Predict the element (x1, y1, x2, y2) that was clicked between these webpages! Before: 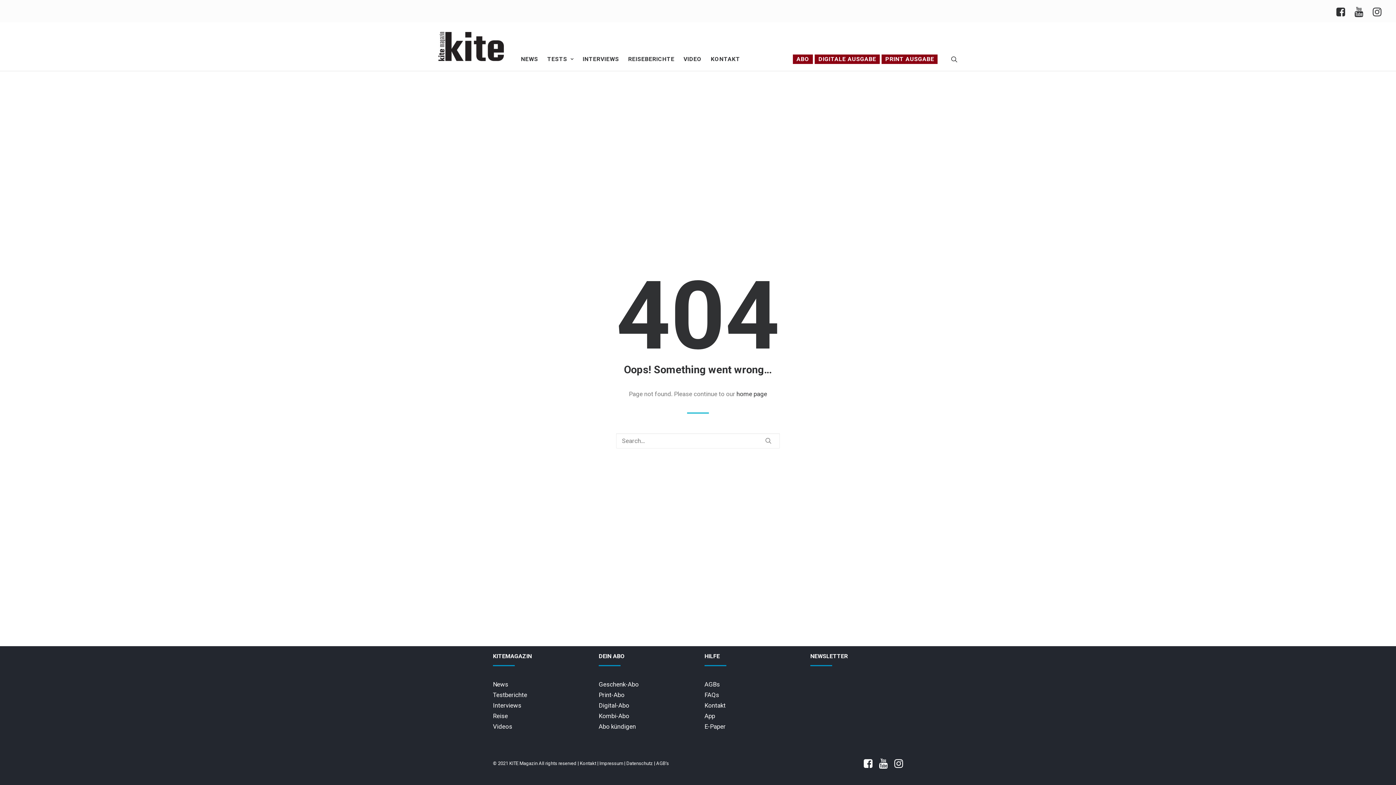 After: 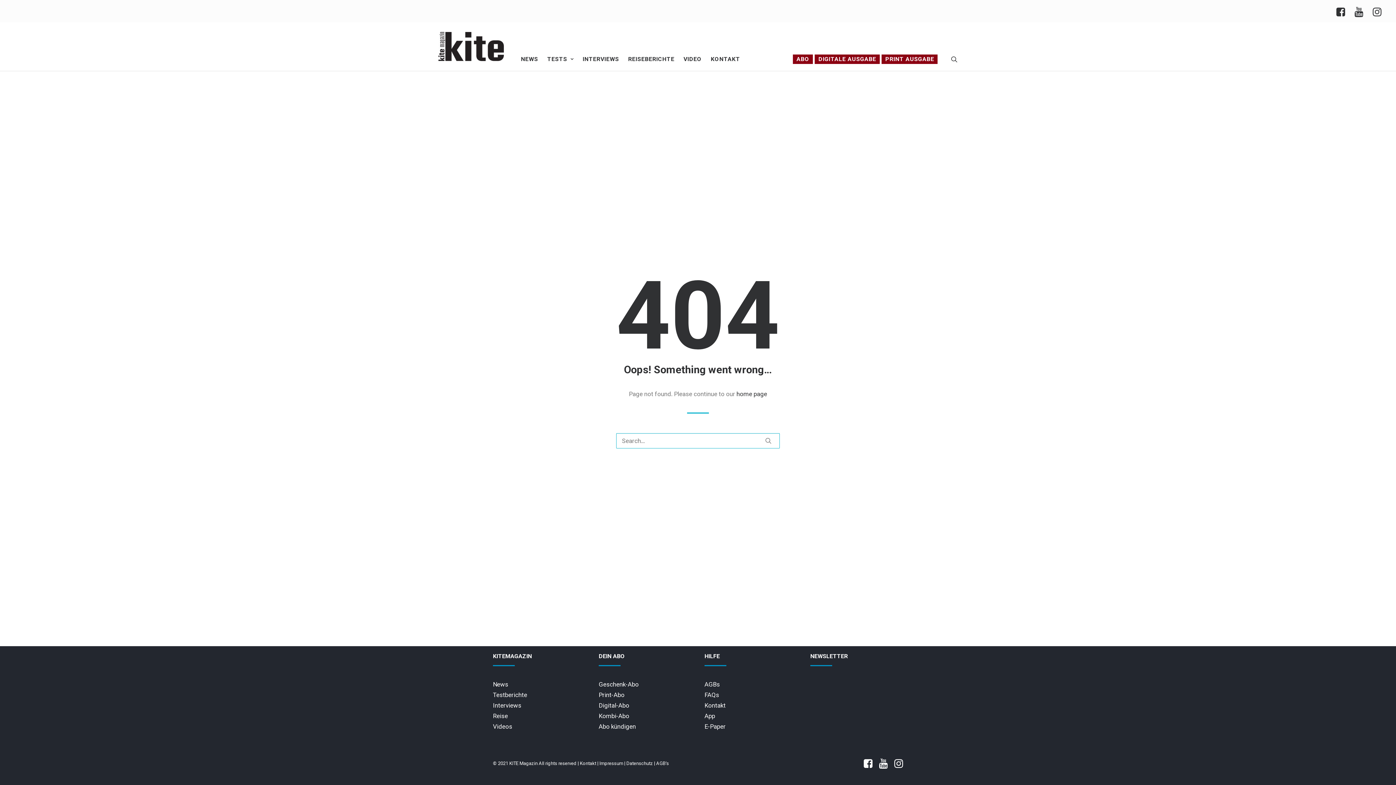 Action: bbox: (759, 431, 777, 450)